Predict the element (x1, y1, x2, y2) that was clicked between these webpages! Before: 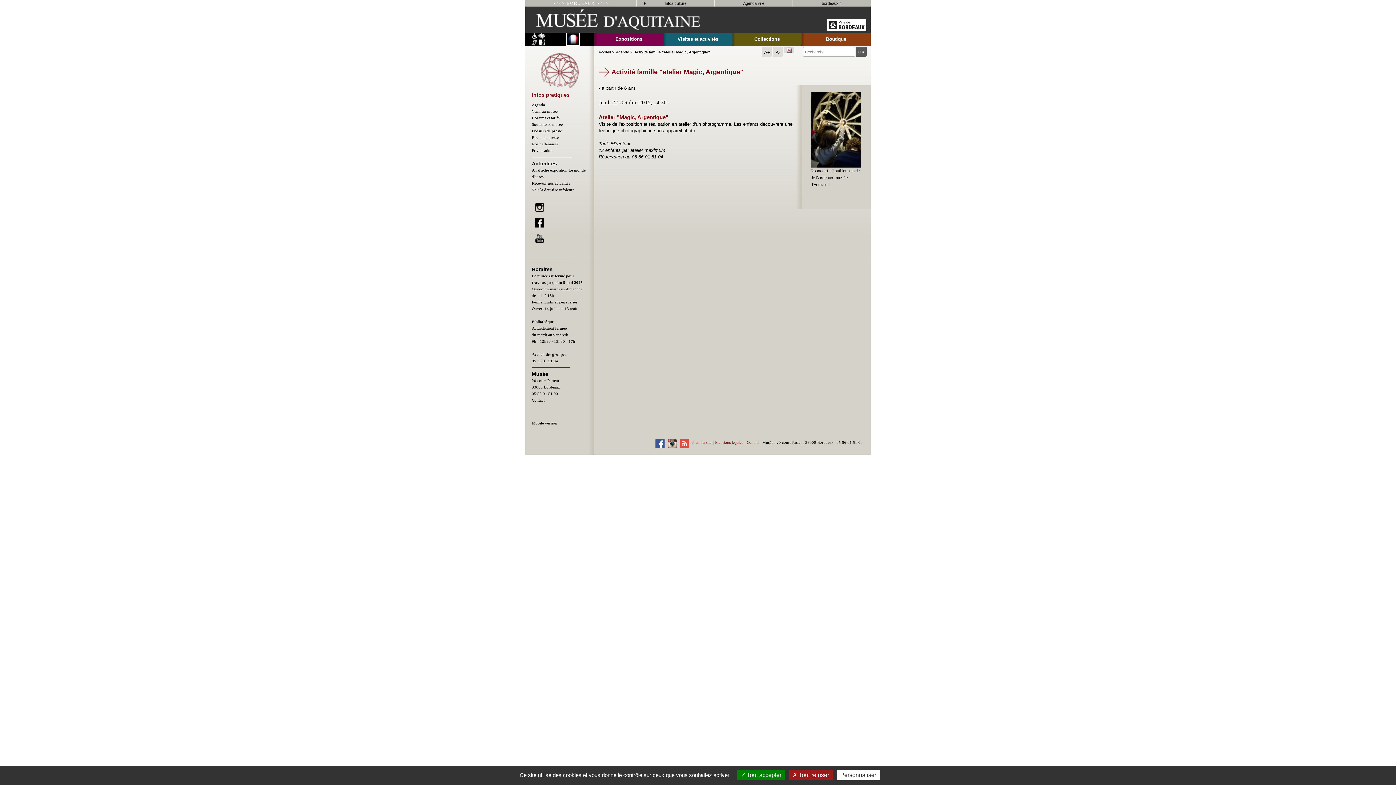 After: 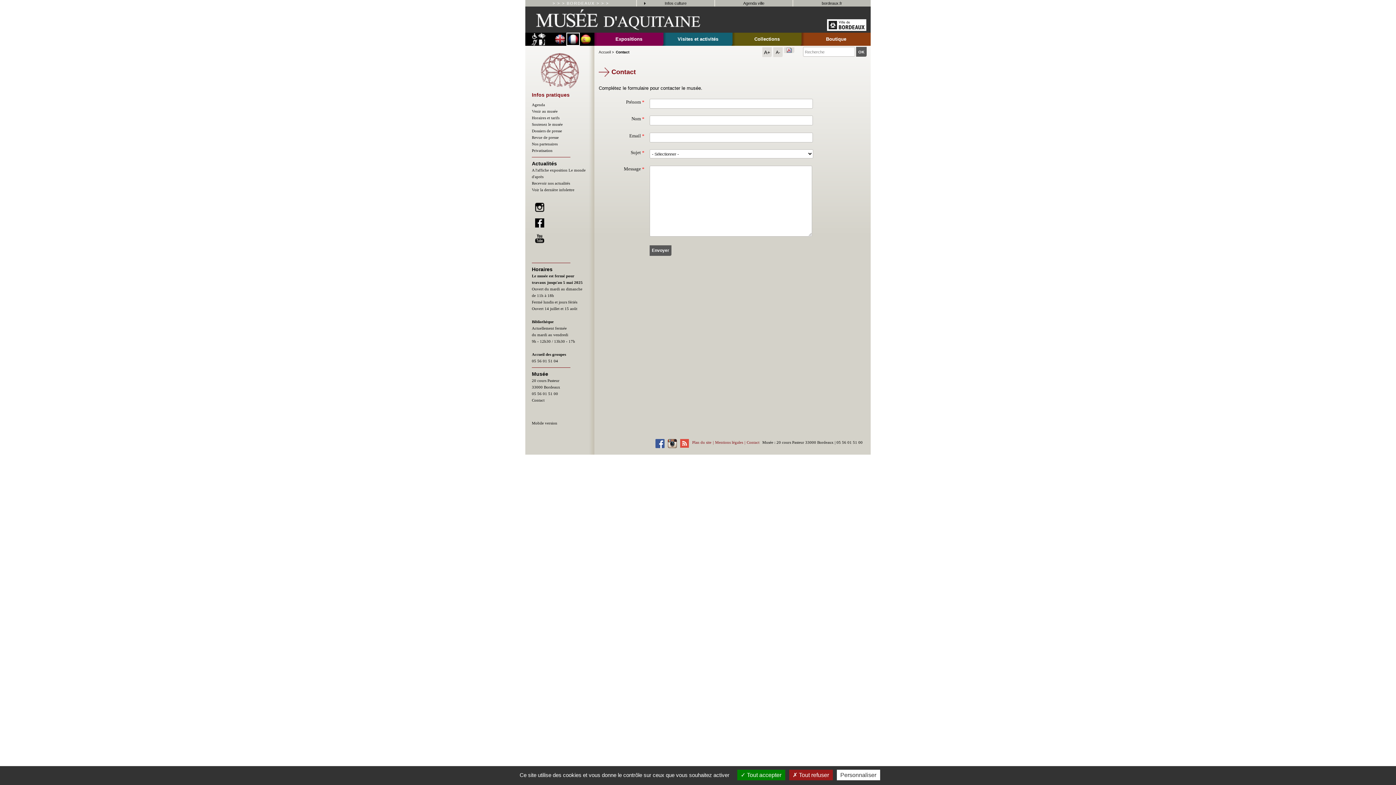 Action: label: Contact bbox: (532, 398, 544, 402)